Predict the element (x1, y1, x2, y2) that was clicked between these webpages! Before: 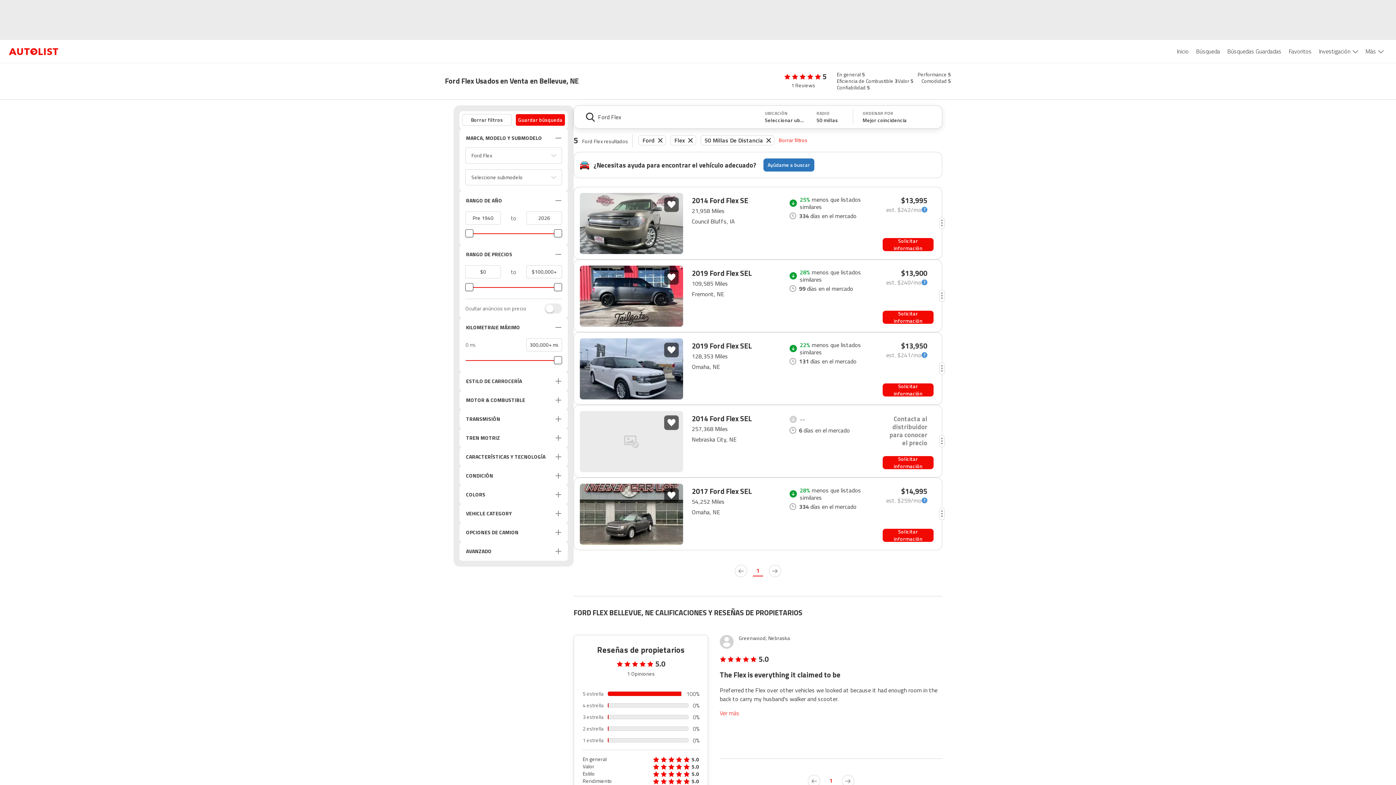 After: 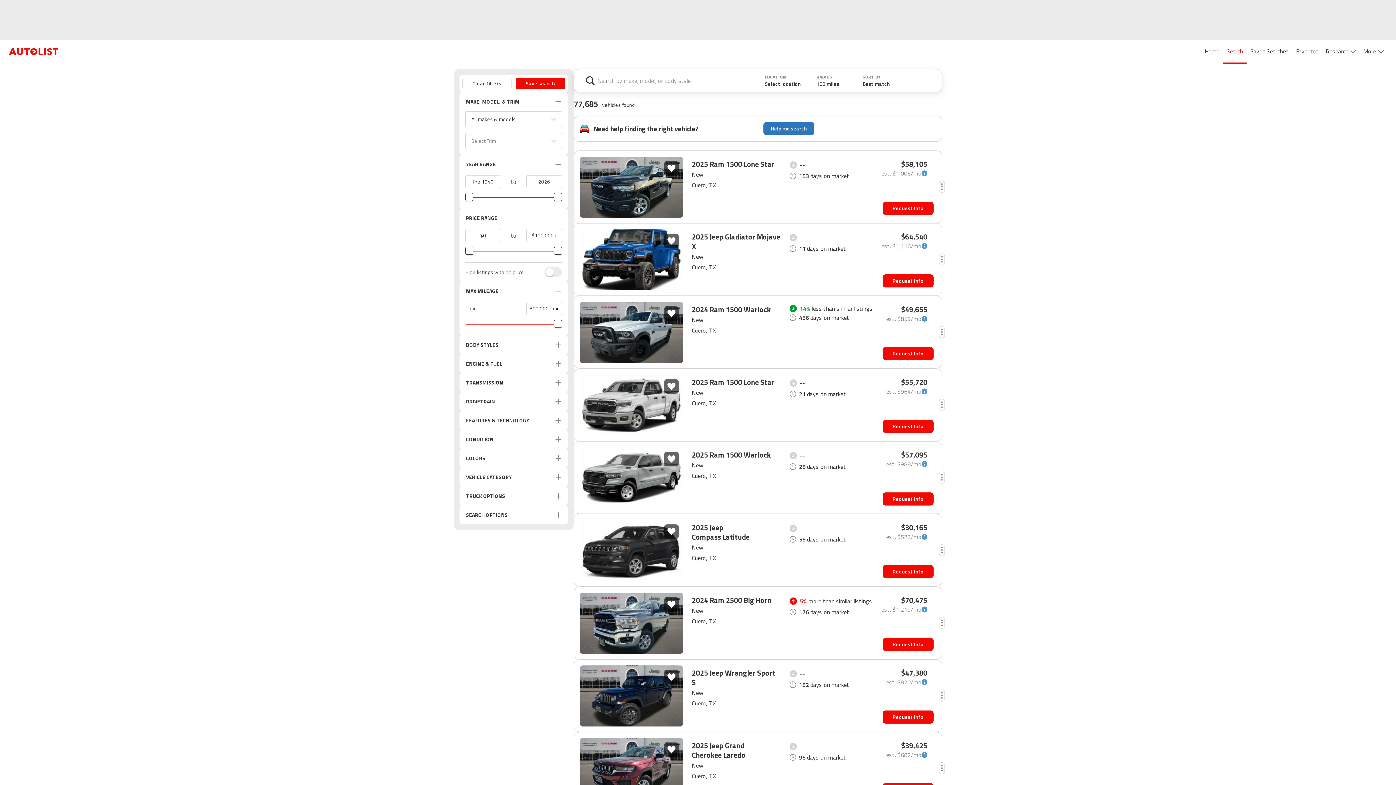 Action: bbox: (1192, 40, 1224, 62) label: Búsqueda